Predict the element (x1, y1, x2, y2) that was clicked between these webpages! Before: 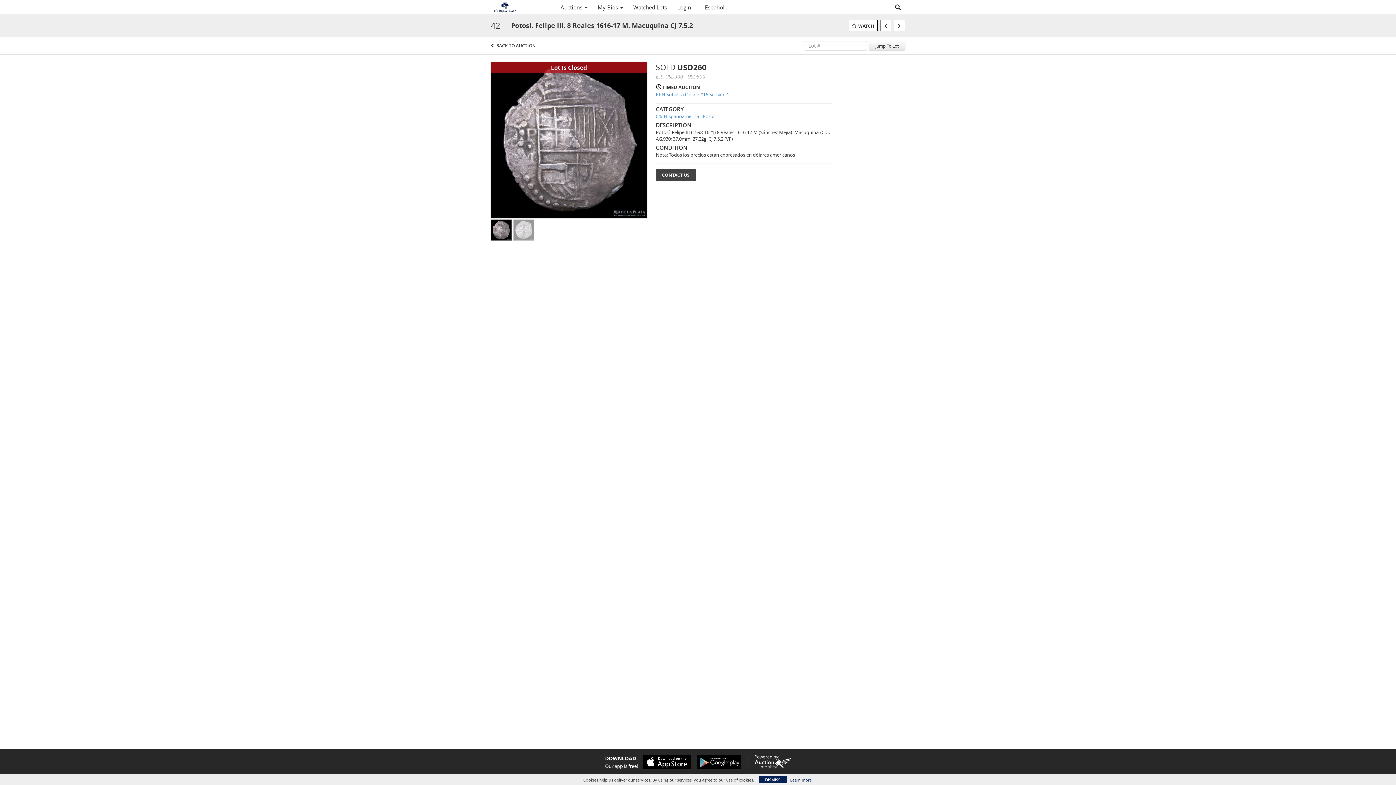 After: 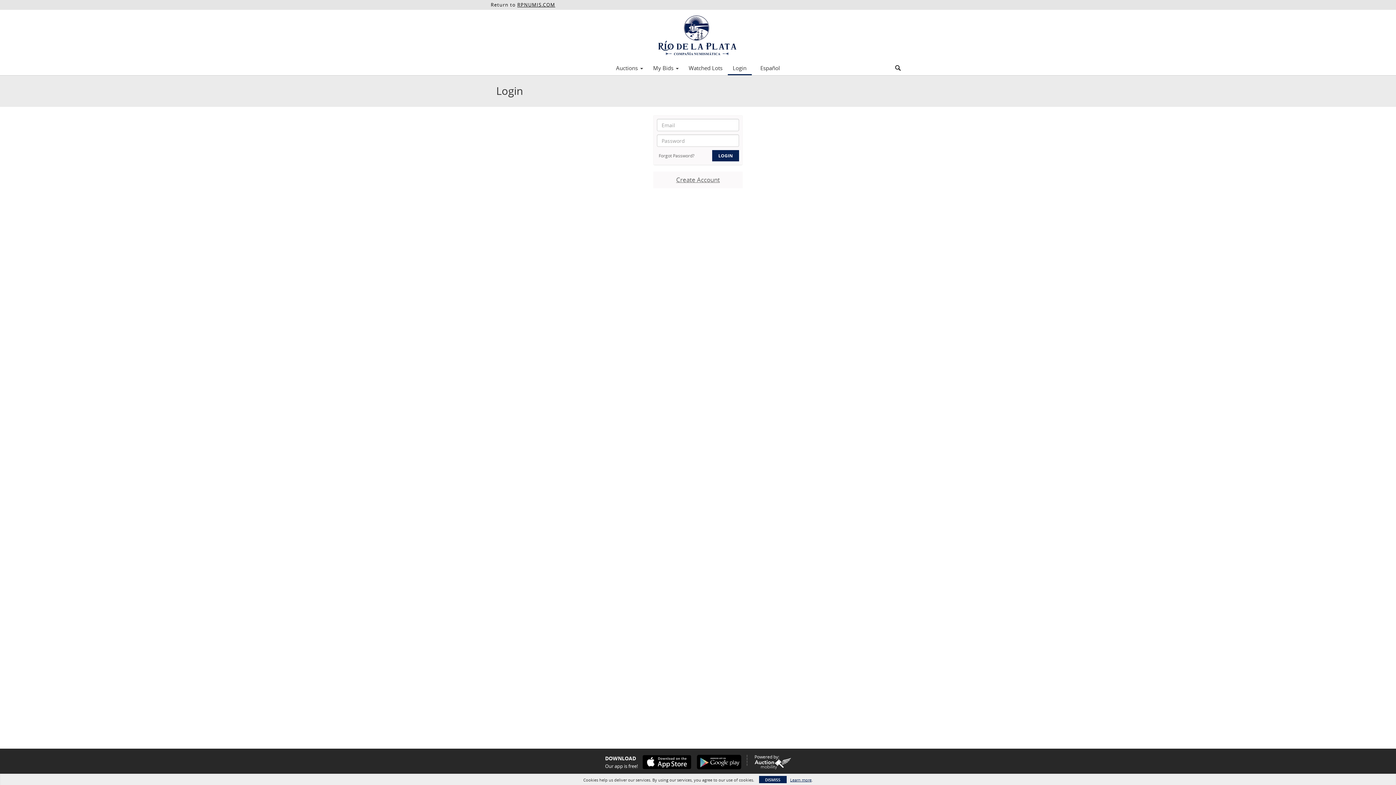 Action: bbox: (672, 1, 696, 13) label: Login